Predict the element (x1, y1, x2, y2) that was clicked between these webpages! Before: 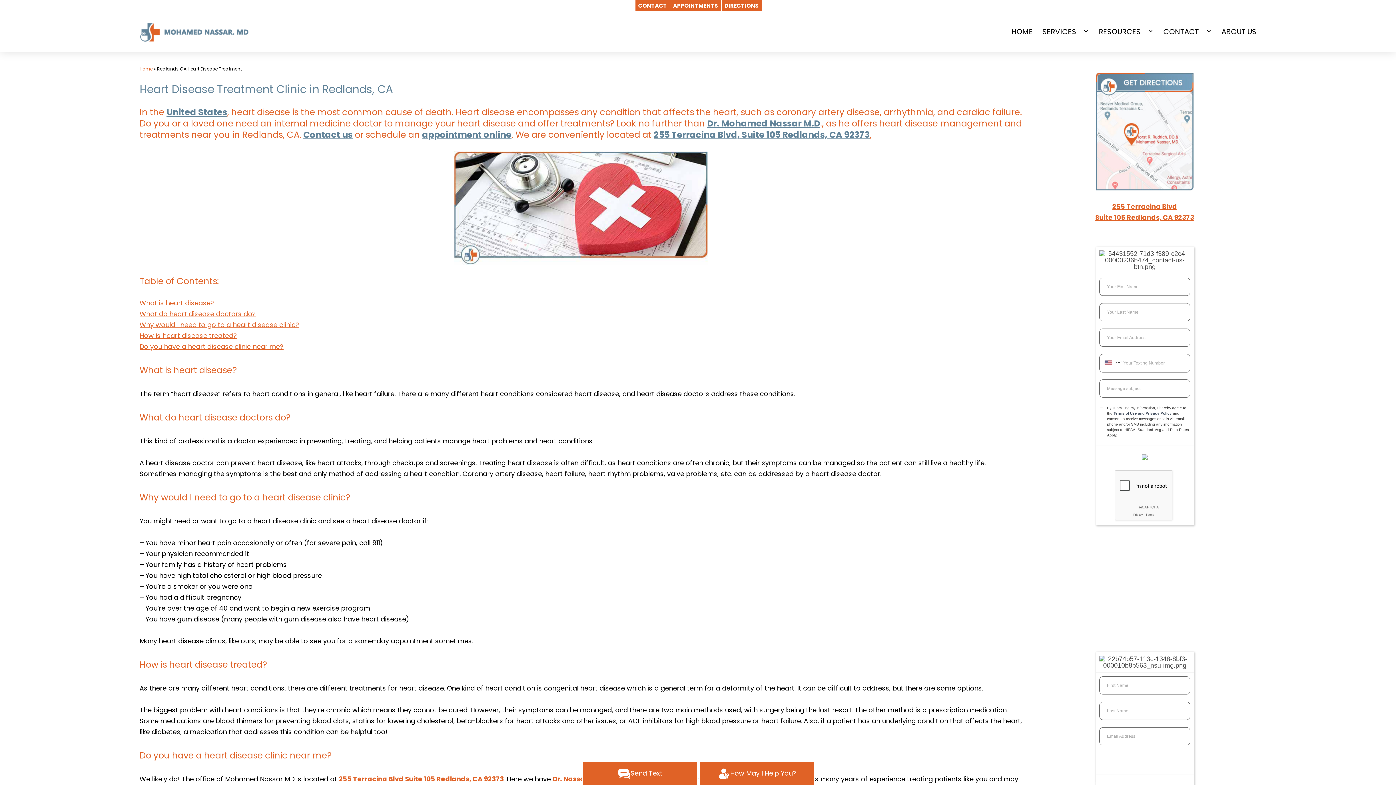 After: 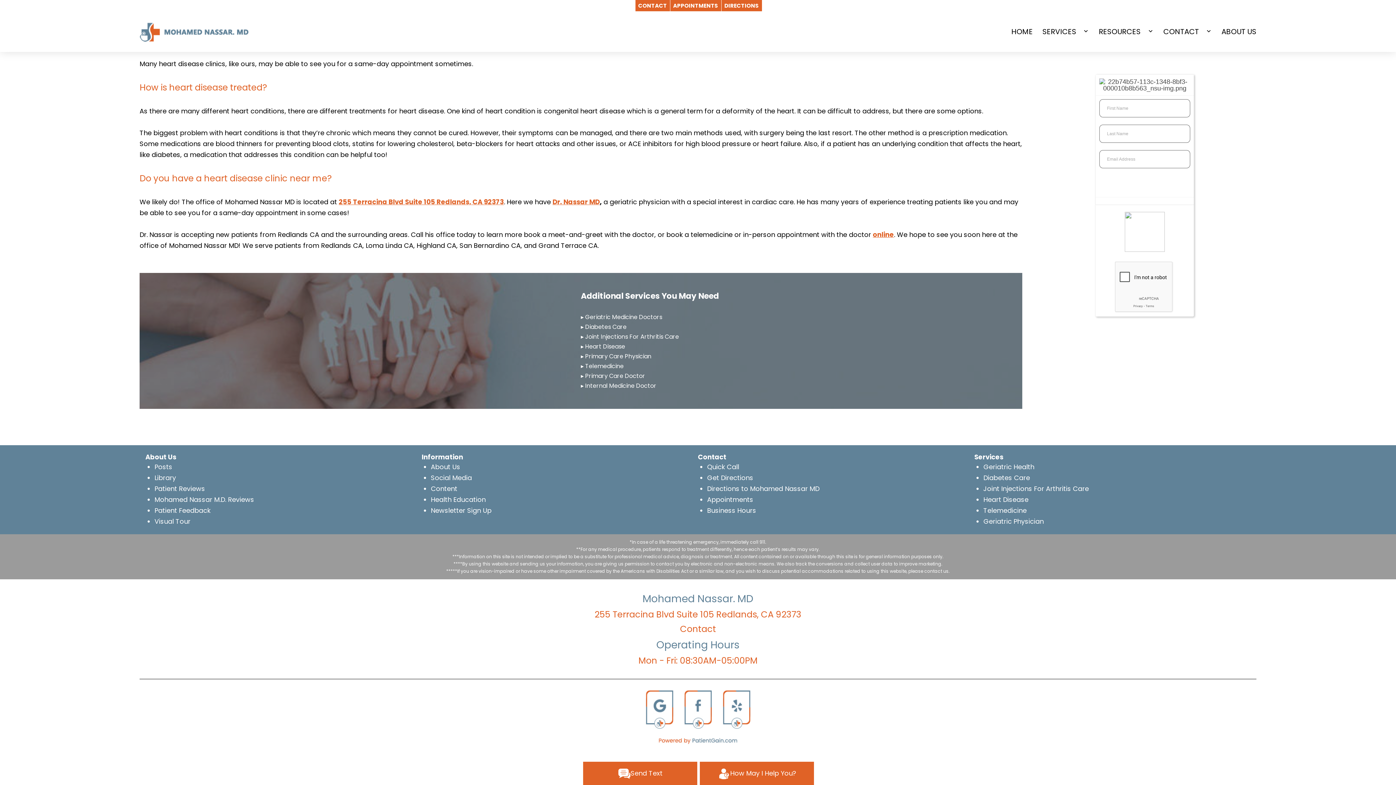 Action: label: How is heart disease treated? bbox: (139, 331, 237, 340)